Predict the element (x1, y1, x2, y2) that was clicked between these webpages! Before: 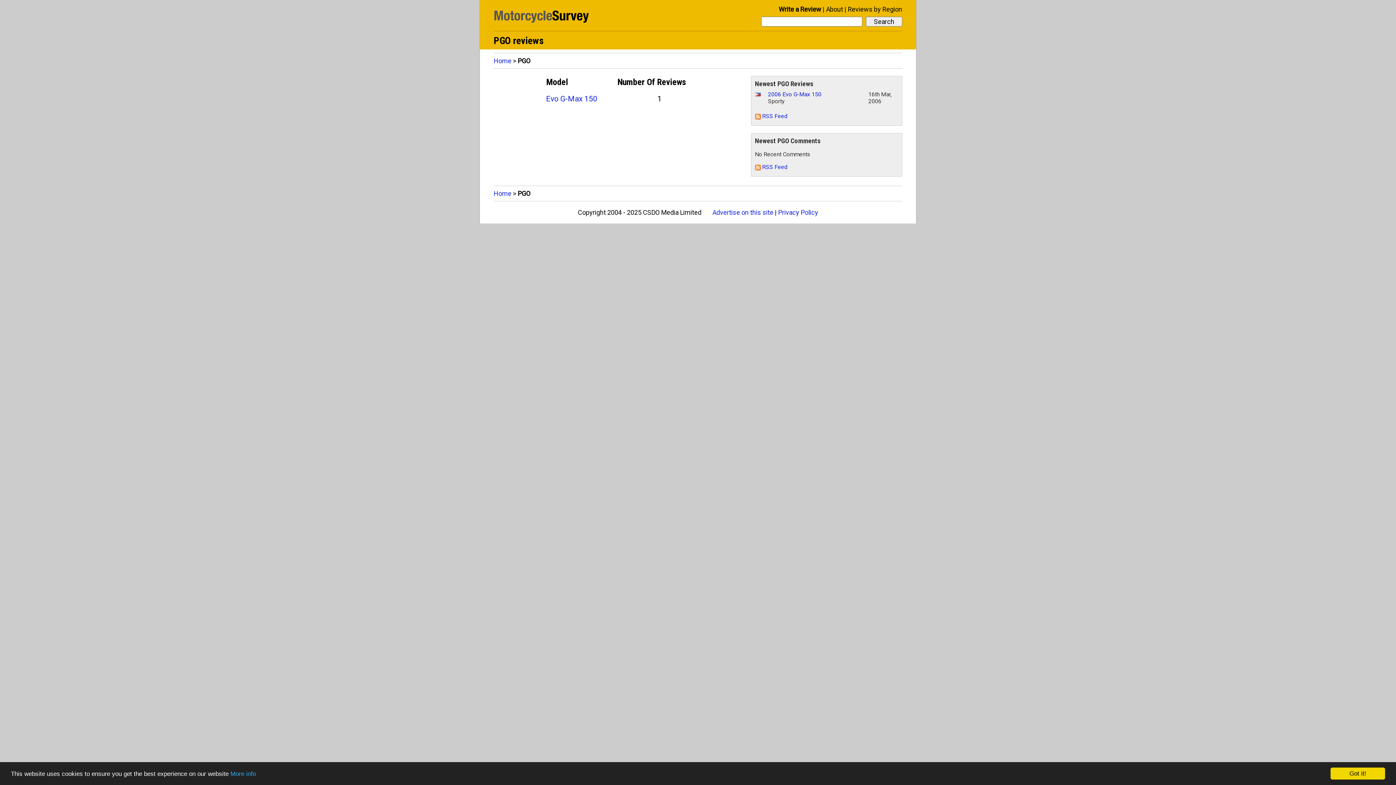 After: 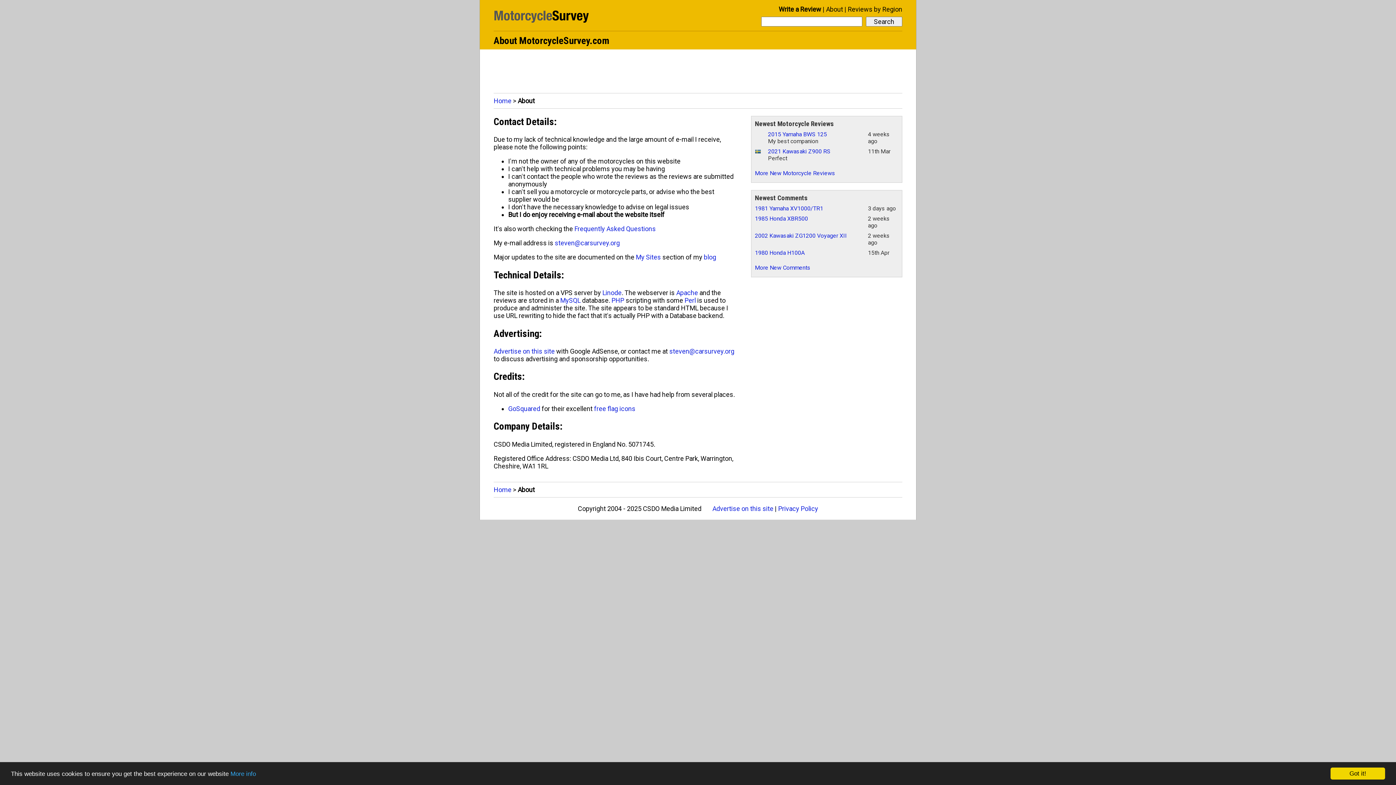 Action: label: About bbox: (826, 5, 843, 13)